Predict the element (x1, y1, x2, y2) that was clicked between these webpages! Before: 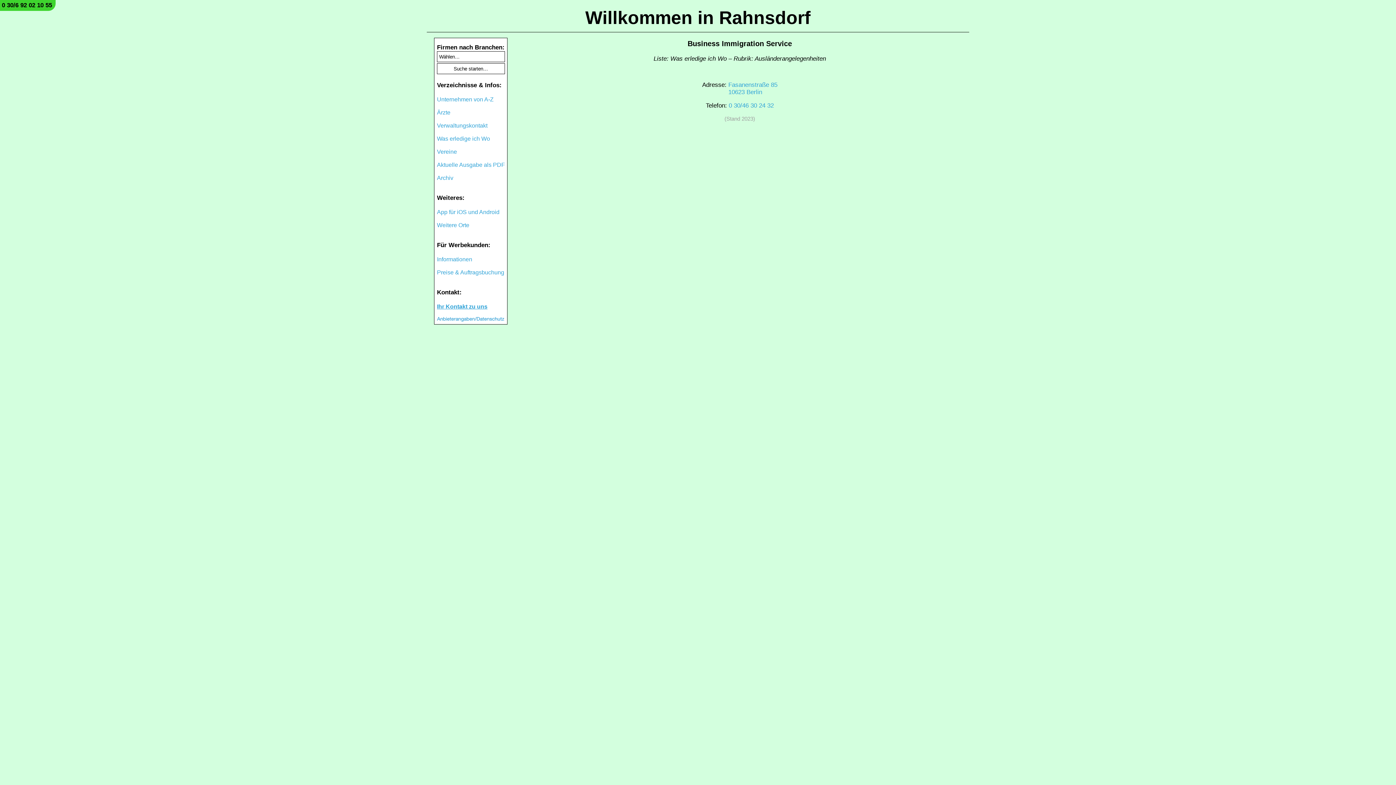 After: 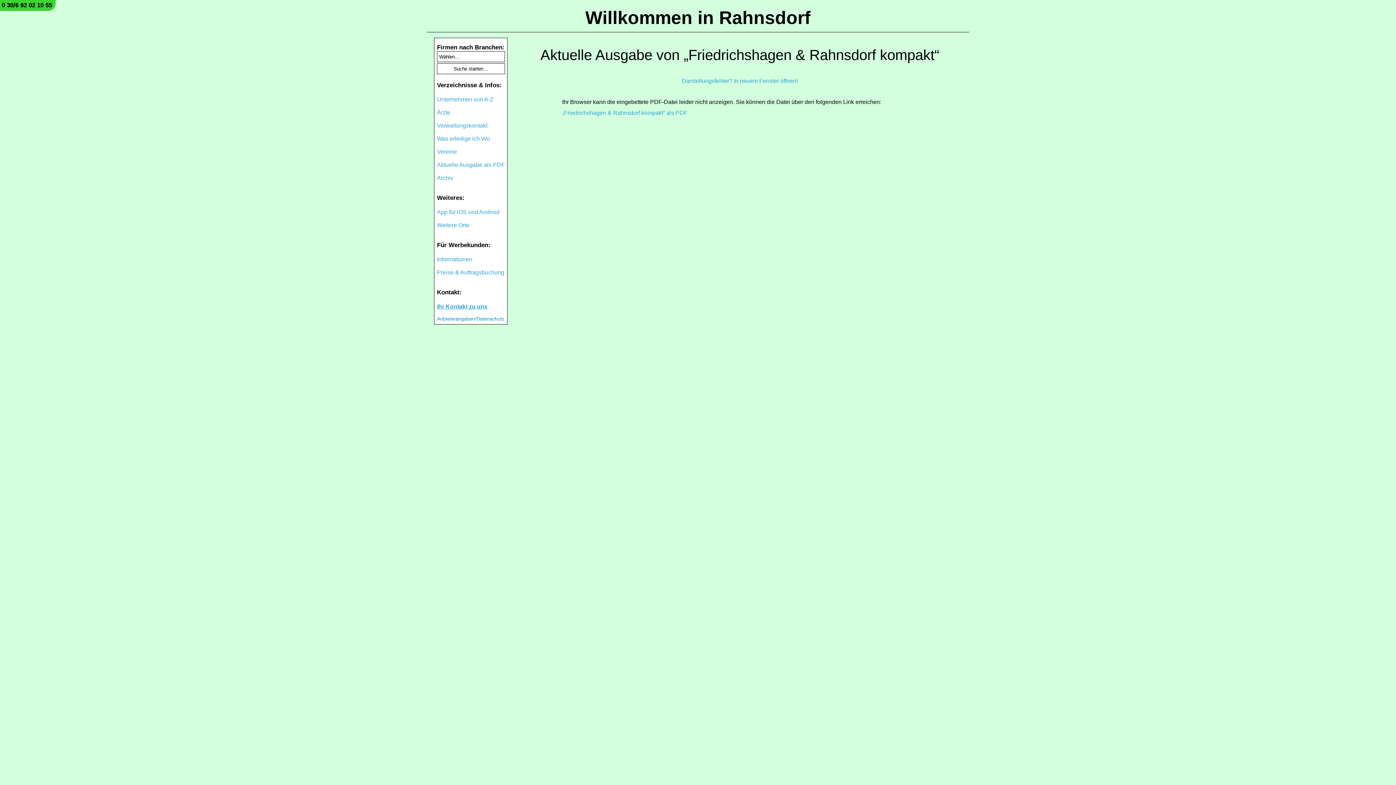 Action: bbox: (437, 161, 505, 168) label: Aktuelle Ausgabe als PDF